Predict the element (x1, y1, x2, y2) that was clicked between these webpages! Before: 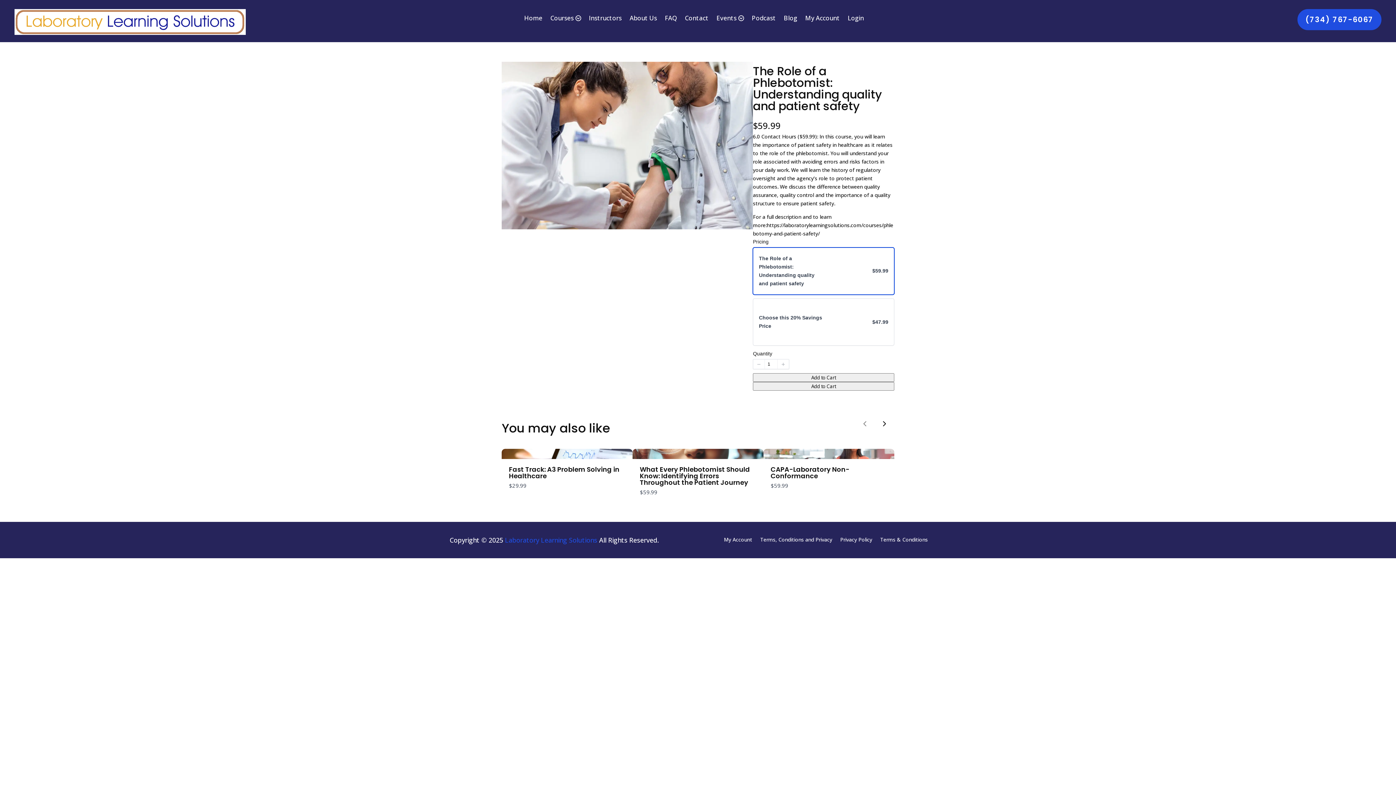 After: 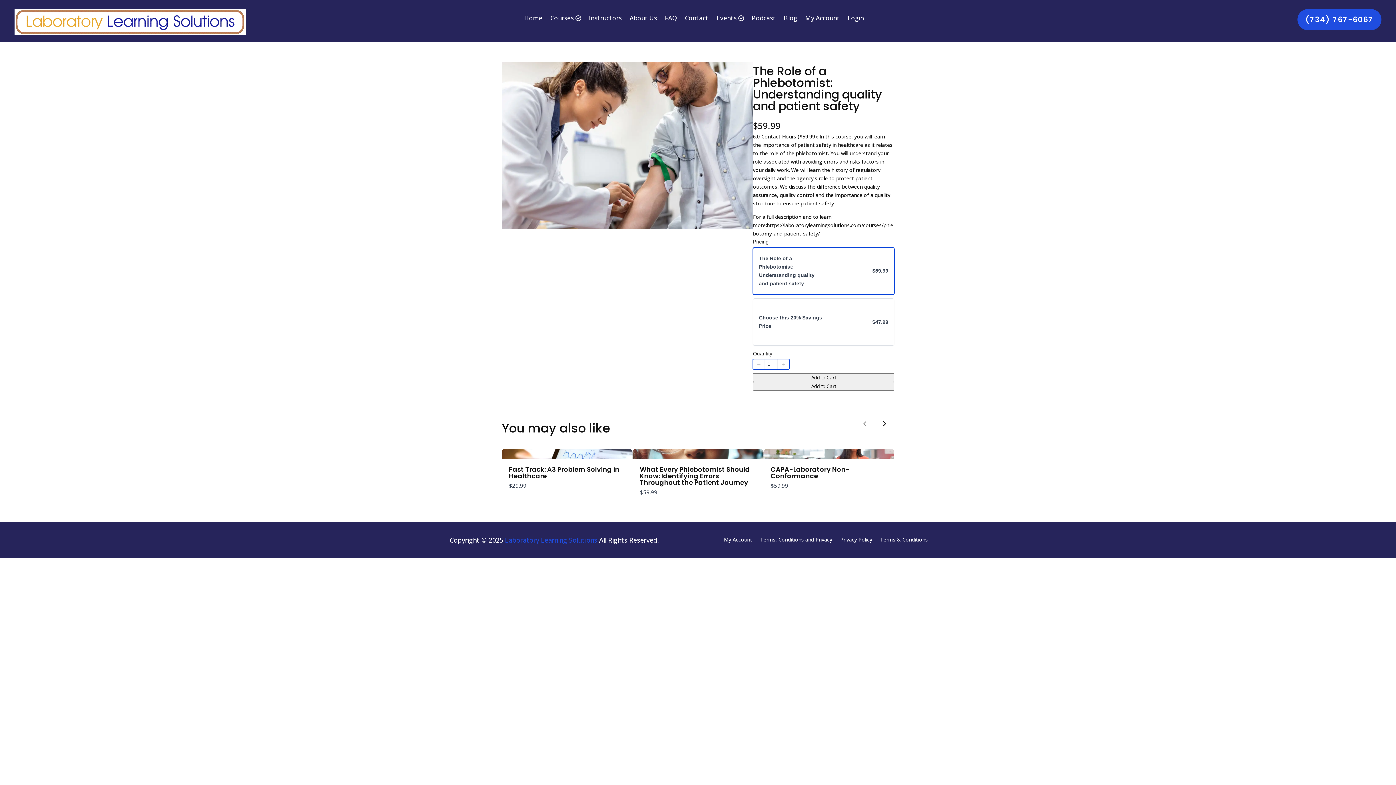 Action: bbox: (753, 359, 765, 369) label: Decrease quantity by one.